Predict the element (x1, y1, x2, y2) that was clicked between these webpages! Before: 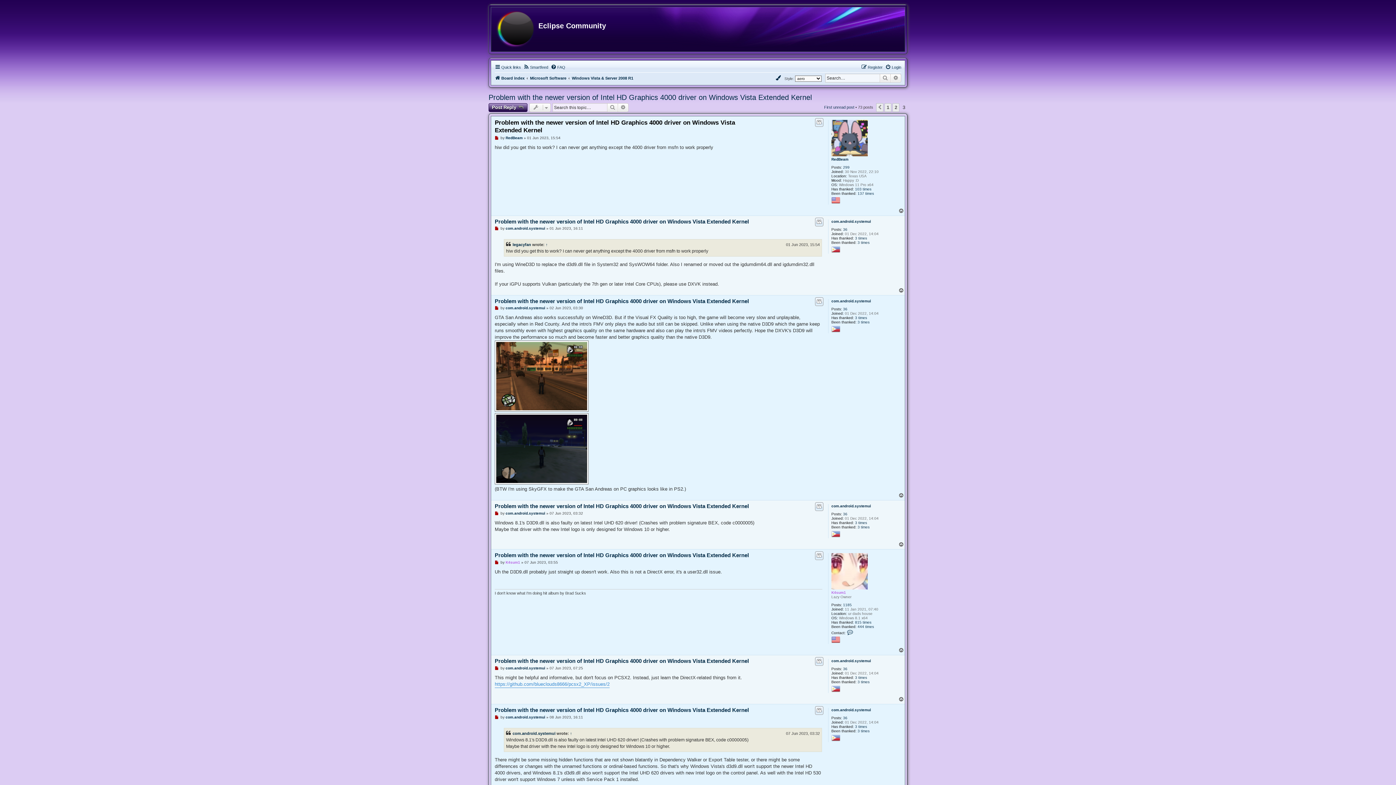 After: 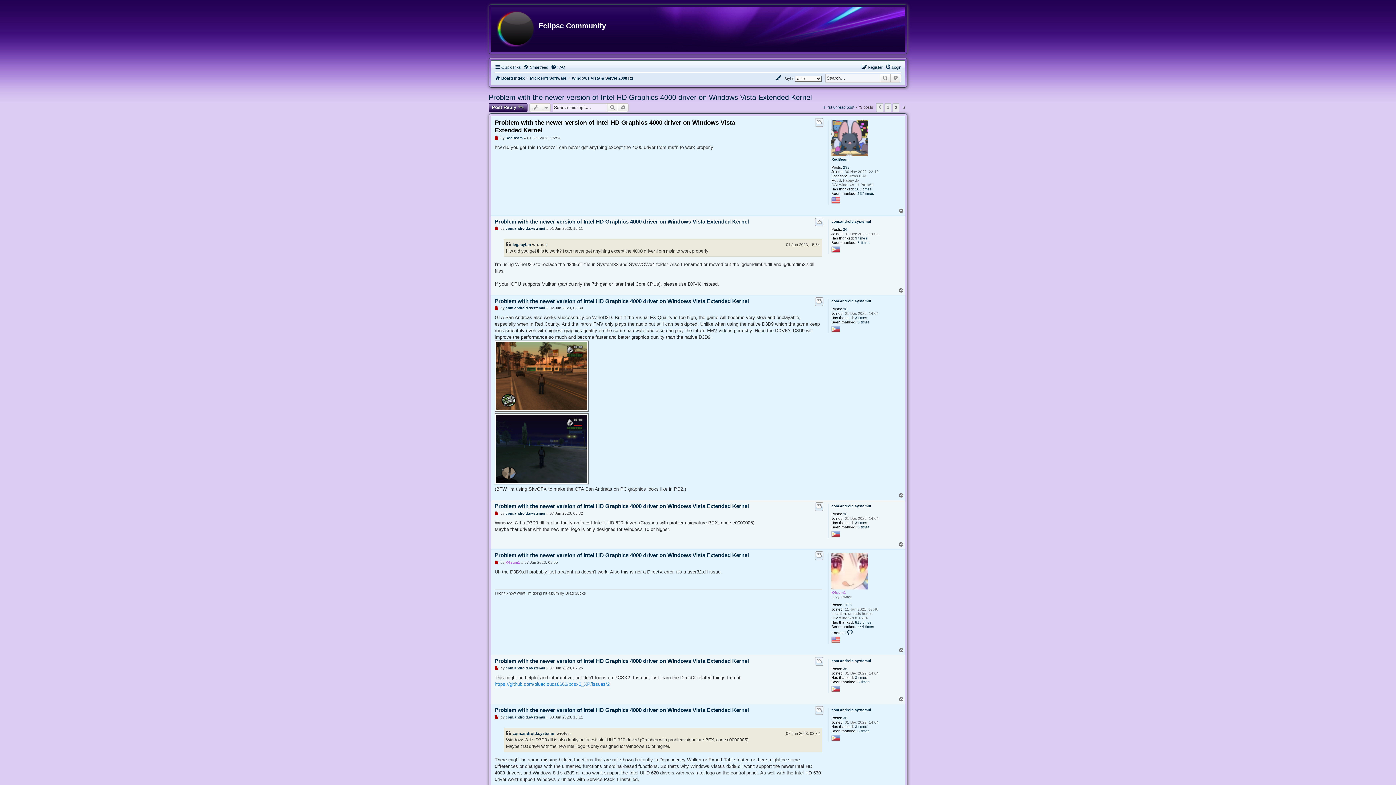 Action: bbox: (898, 287, 905, 293) label: Top